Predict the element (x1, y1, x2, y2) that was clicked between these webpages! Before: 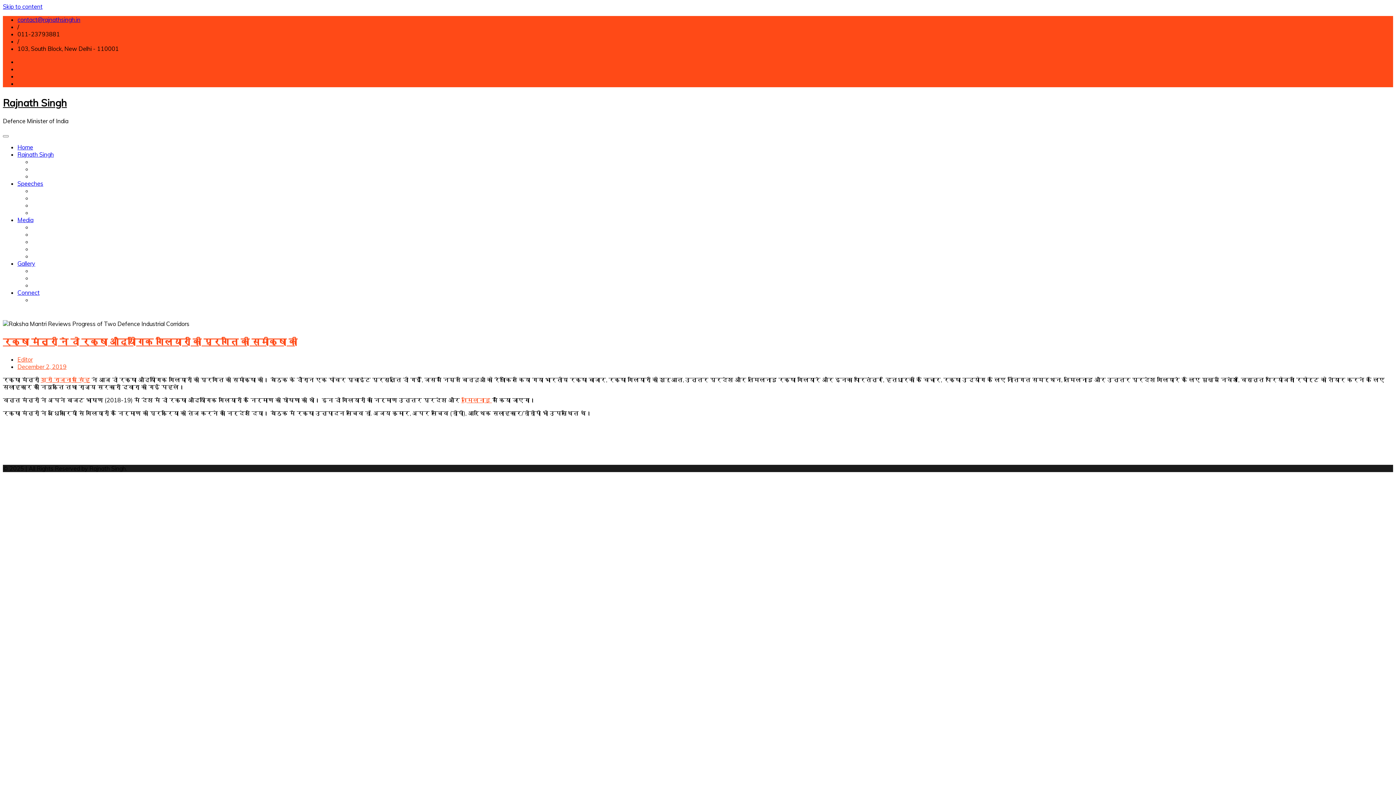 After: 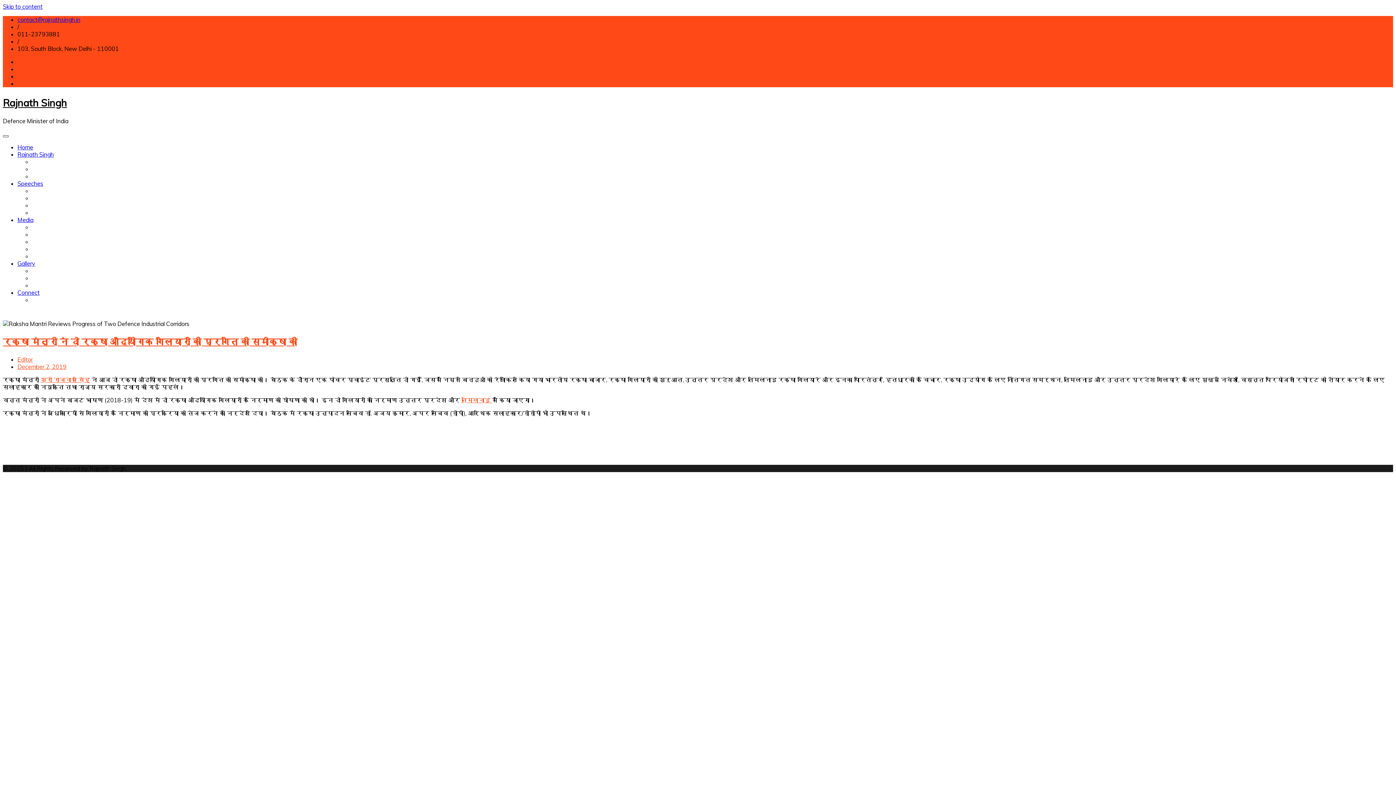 Action: bbox: (2, 135, 8, 137)